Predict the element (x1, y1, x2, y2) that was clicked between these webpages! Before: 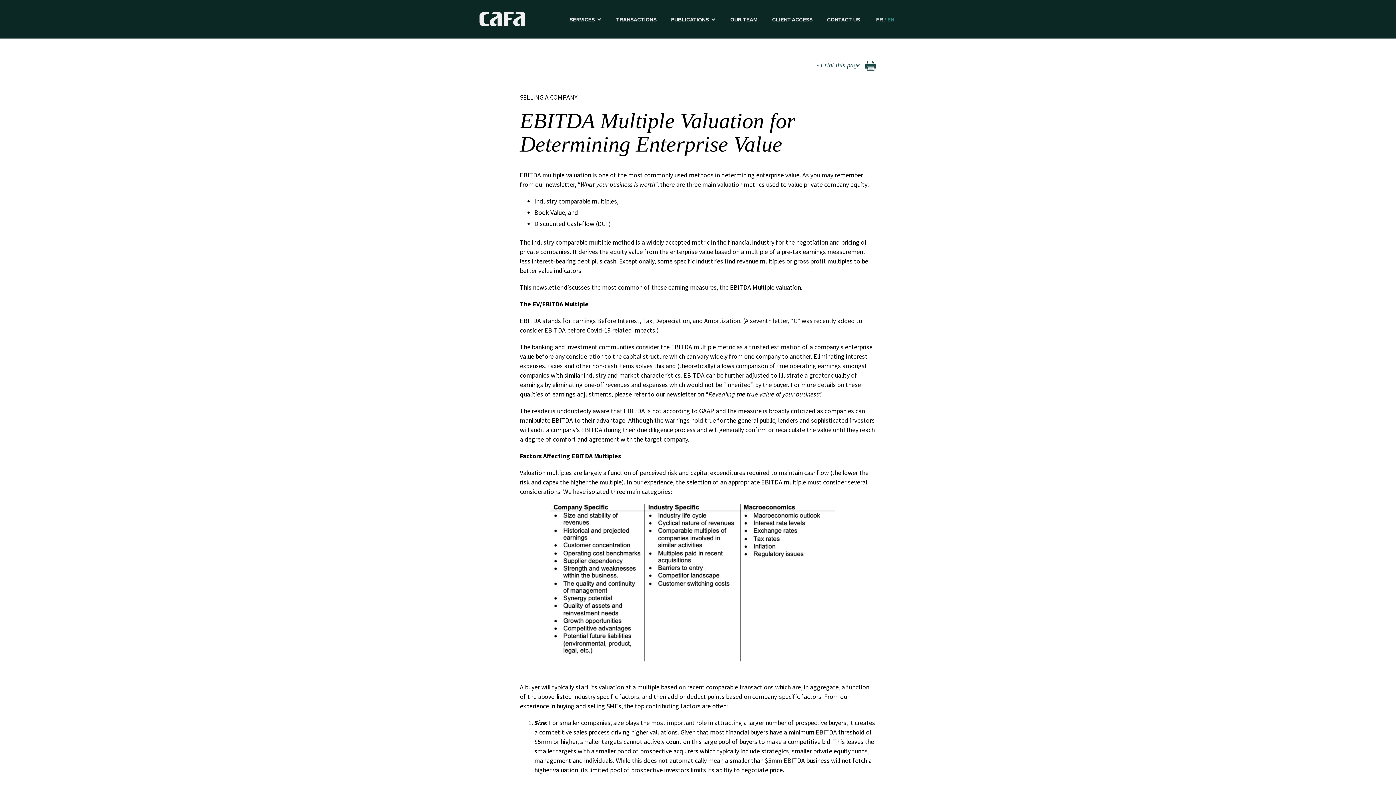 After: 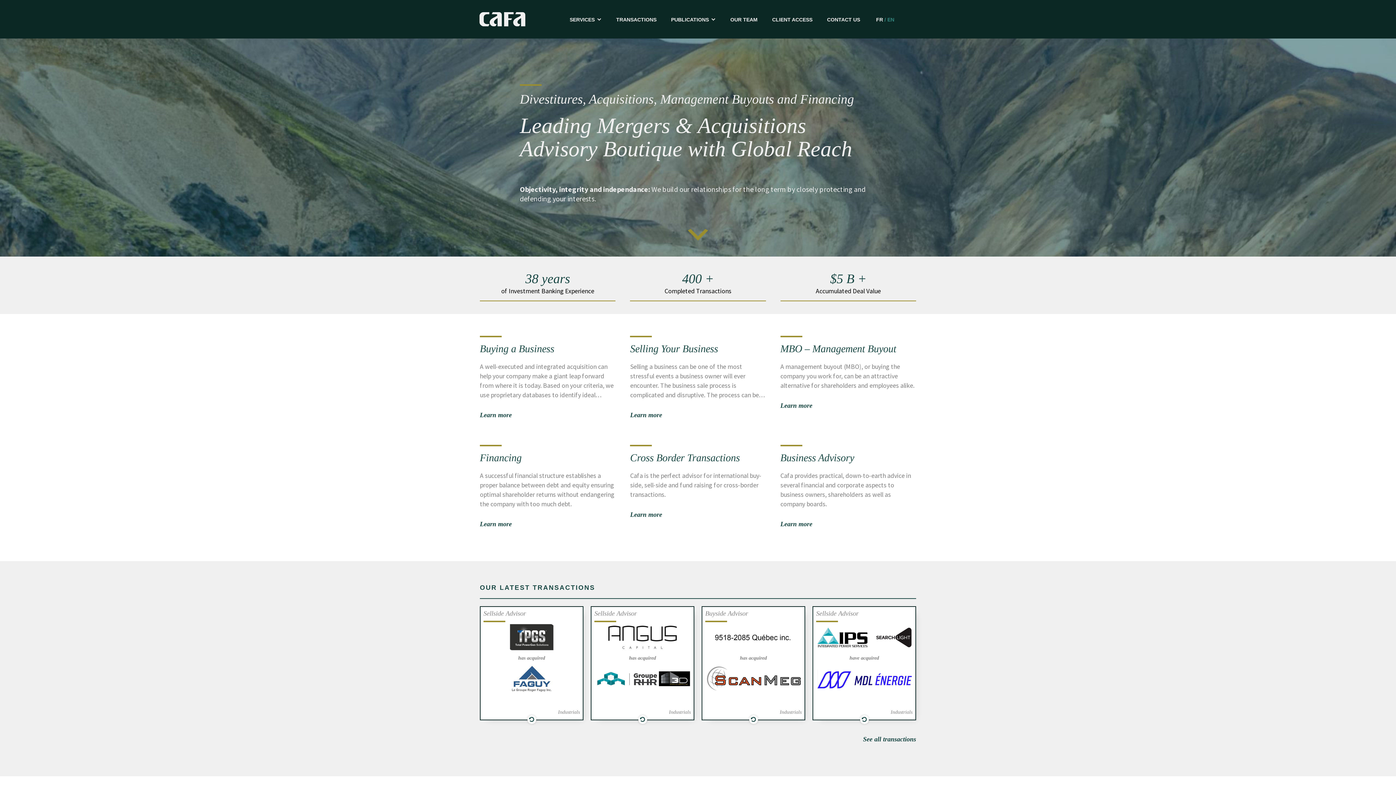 Action: bbox: (479, 1, 525, 37)